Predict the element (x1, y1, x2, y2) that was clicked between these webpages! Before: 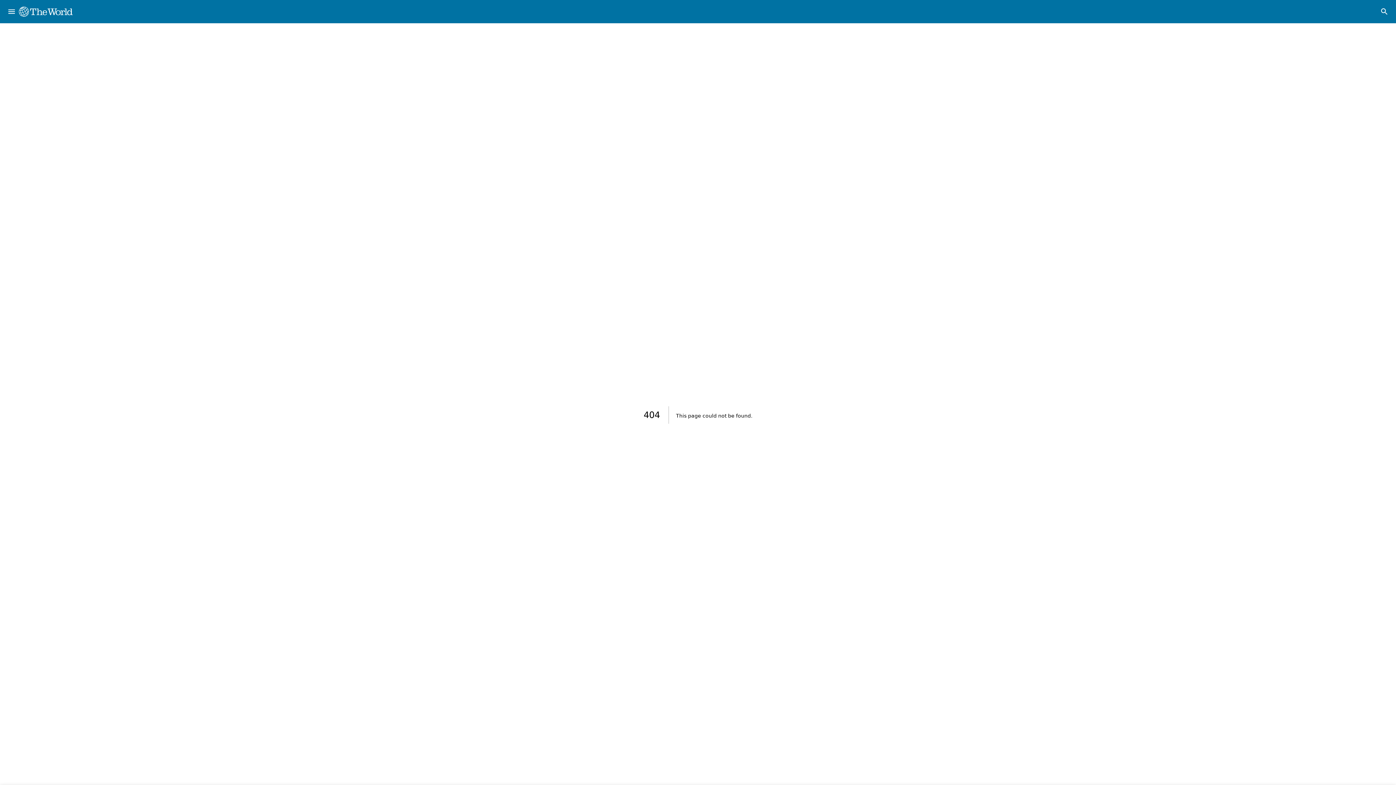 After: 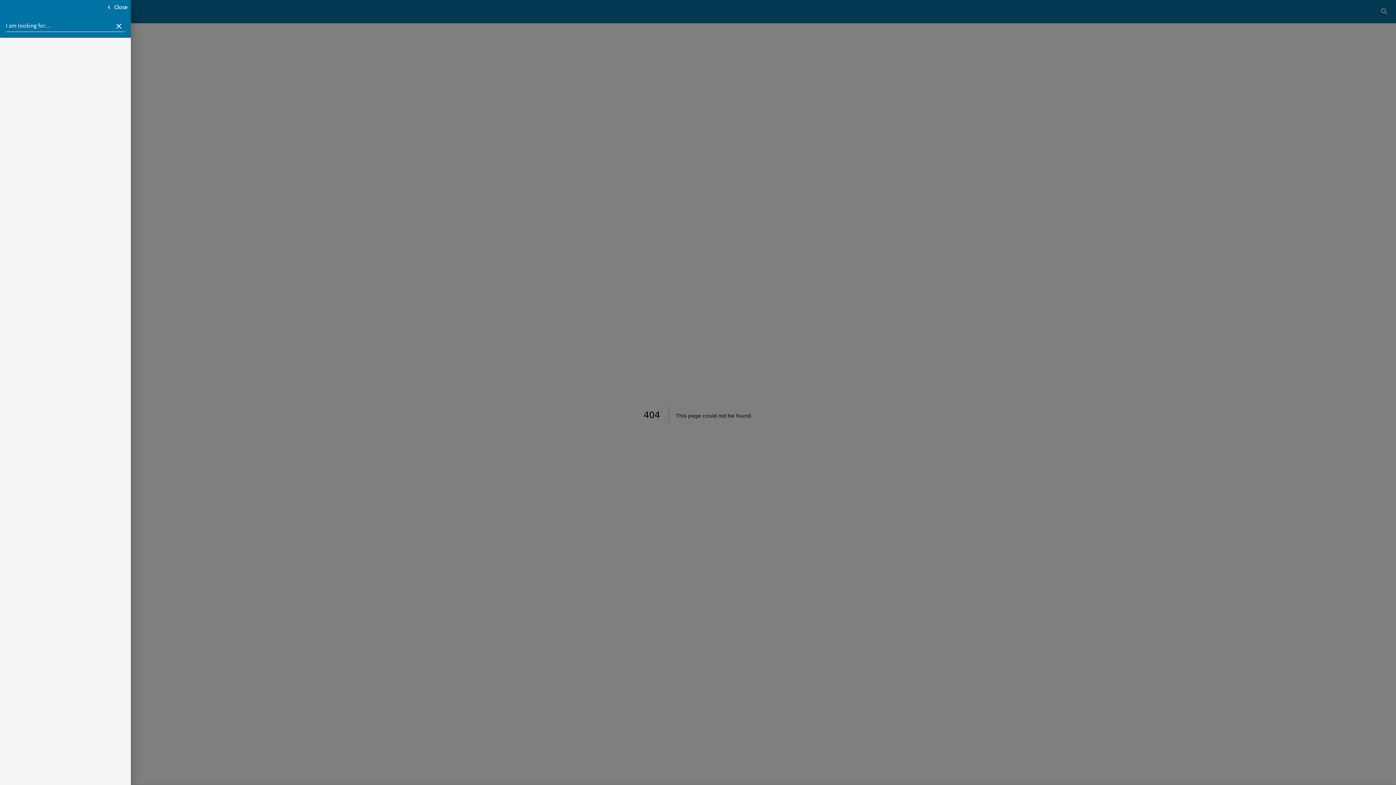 Action: bbox: (4, 4, 18, 18) label: menu